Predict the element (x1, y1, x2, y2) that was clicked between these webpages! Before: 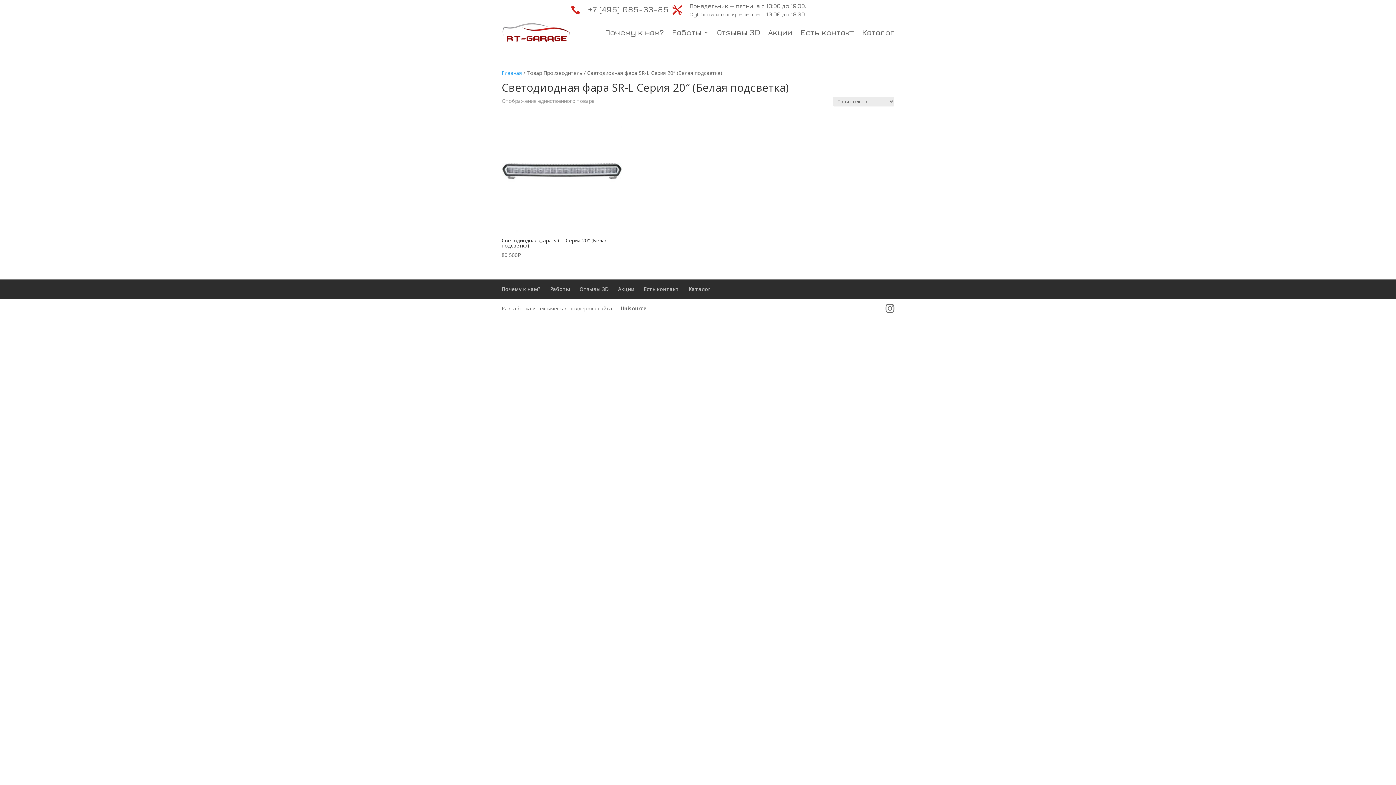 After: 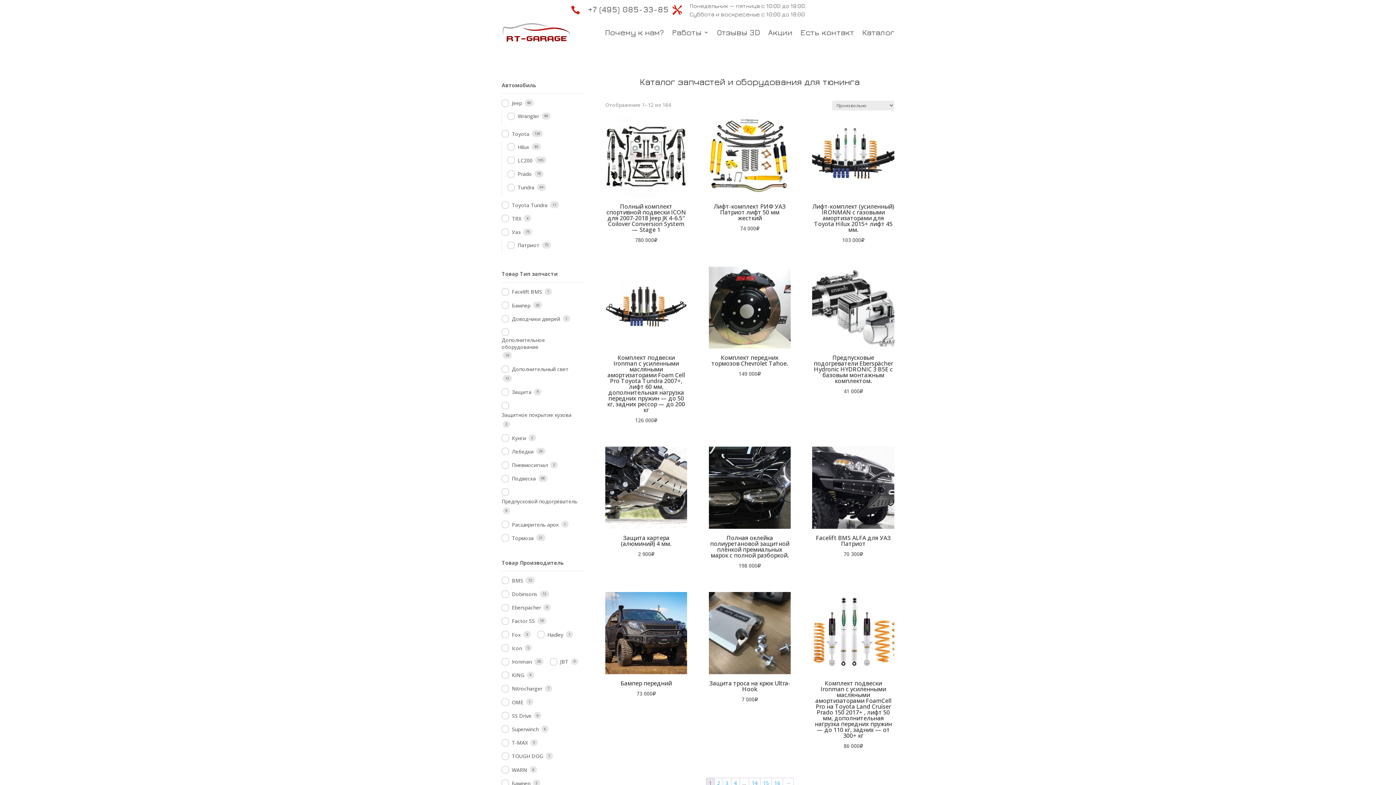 Action: bbox: (688, 285, 710, 292) label: Каталог